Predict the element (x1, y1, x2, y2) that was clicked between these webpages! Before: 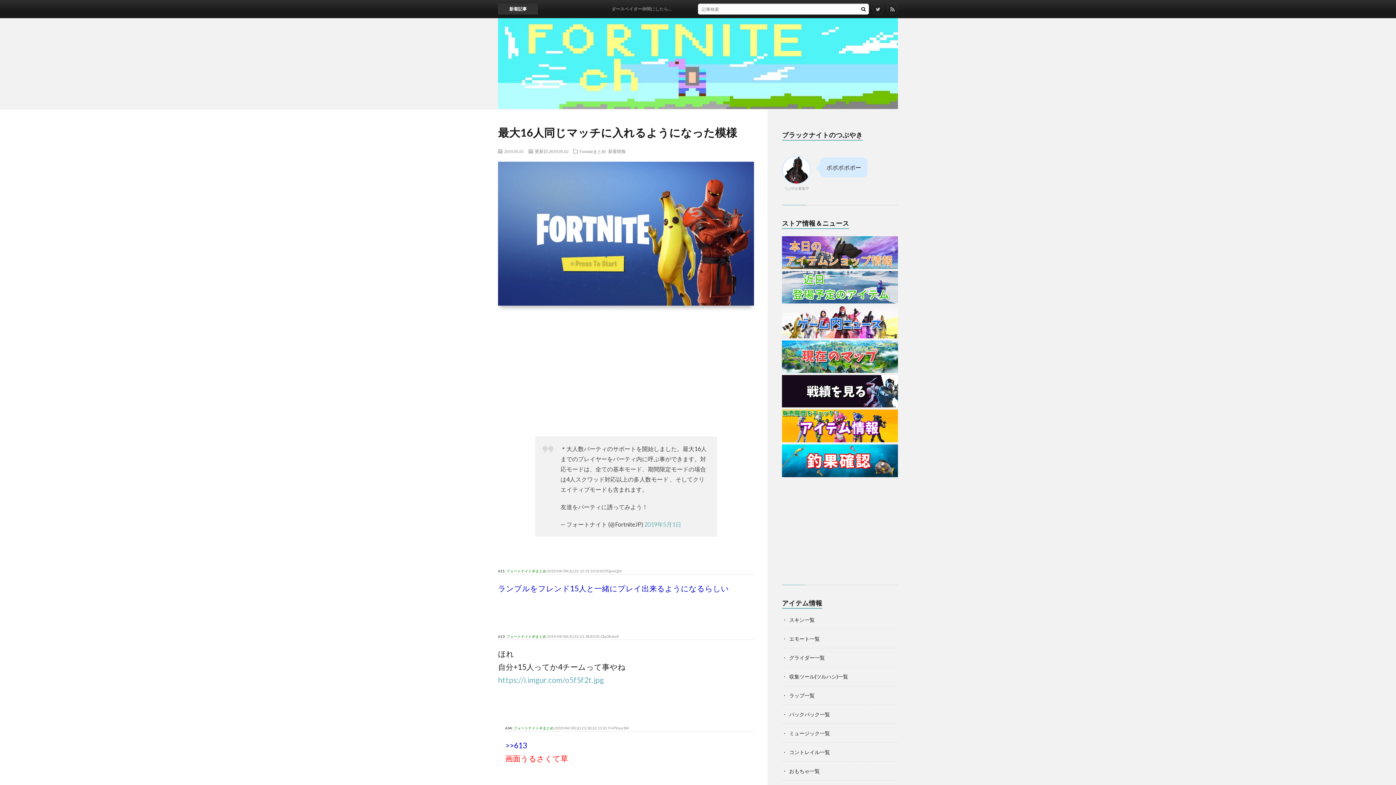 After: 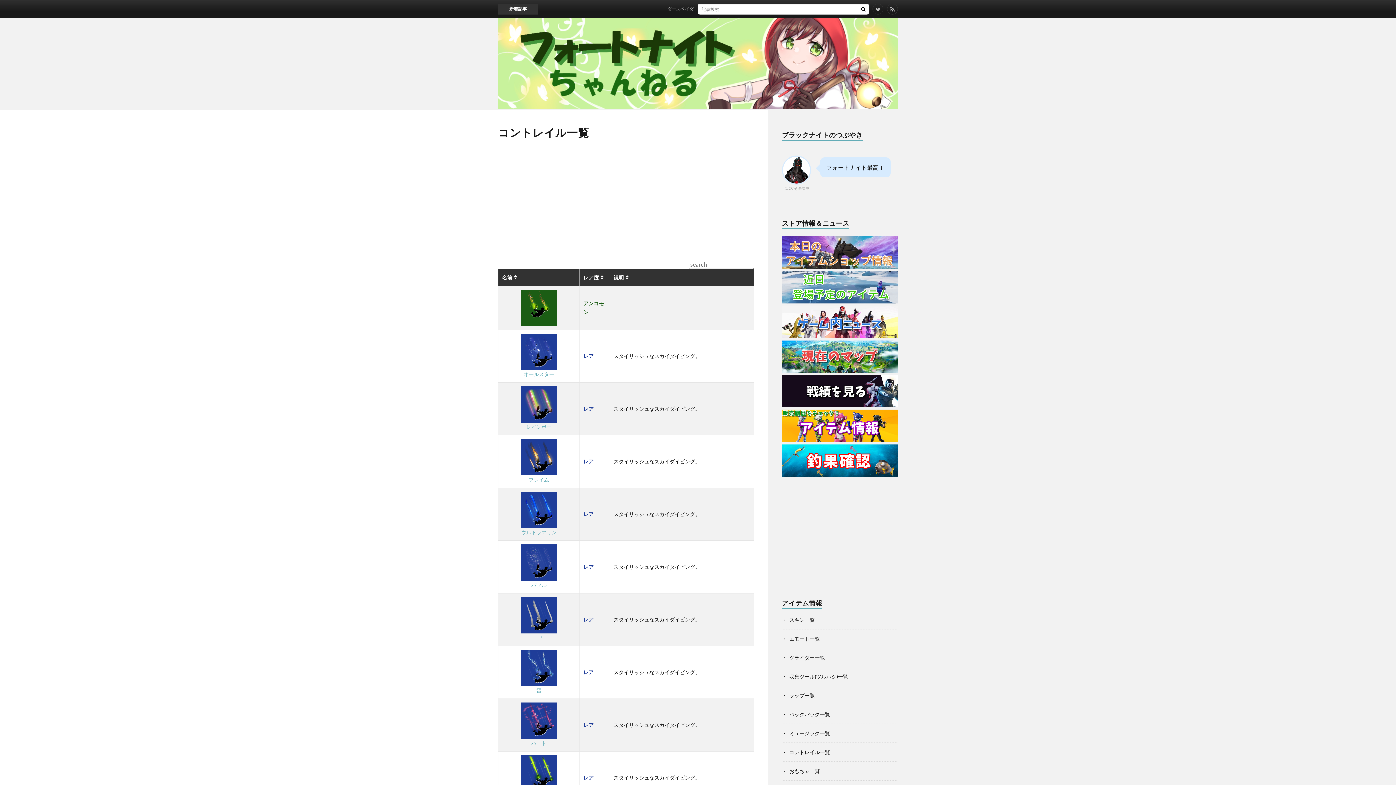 Action: label: コントレイル一覧 bbox: (789, 749, 830, 755)